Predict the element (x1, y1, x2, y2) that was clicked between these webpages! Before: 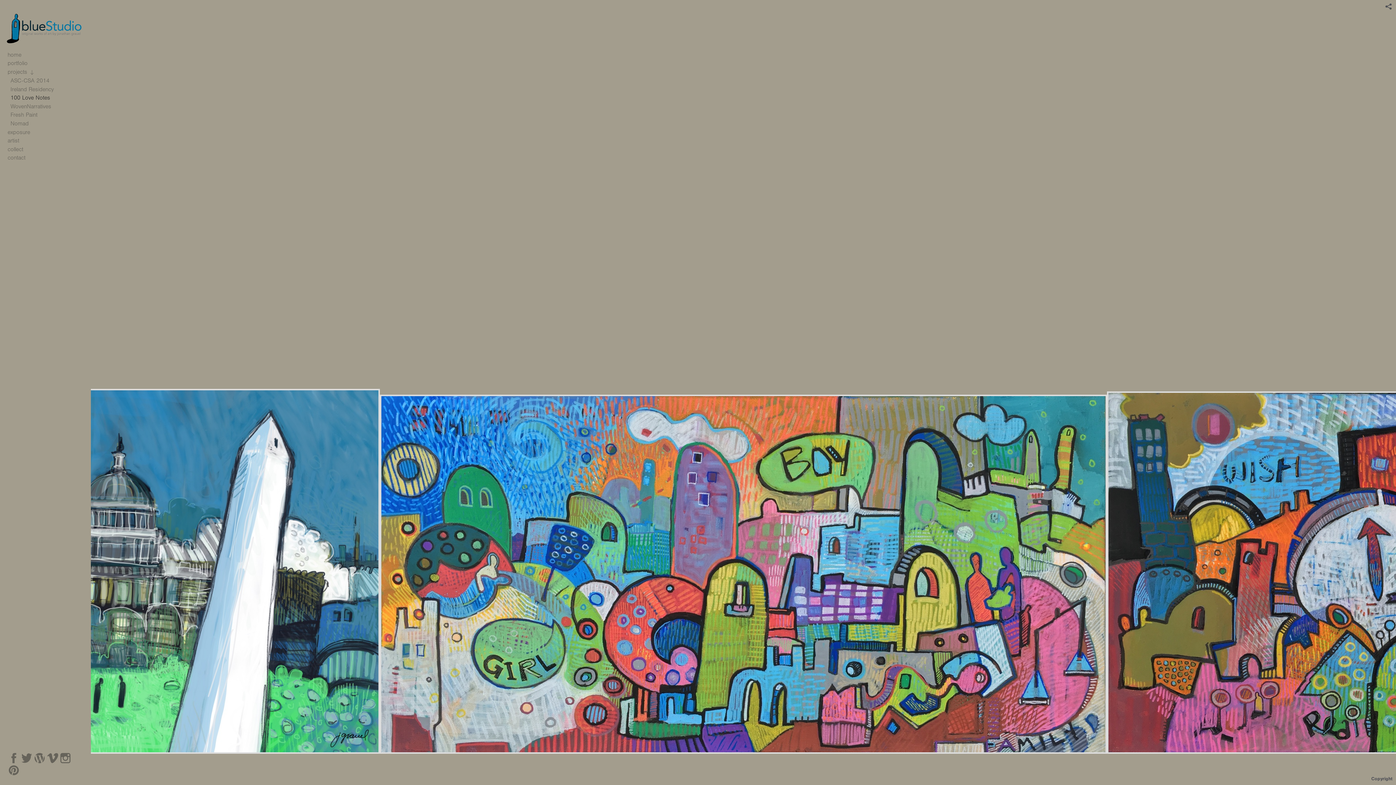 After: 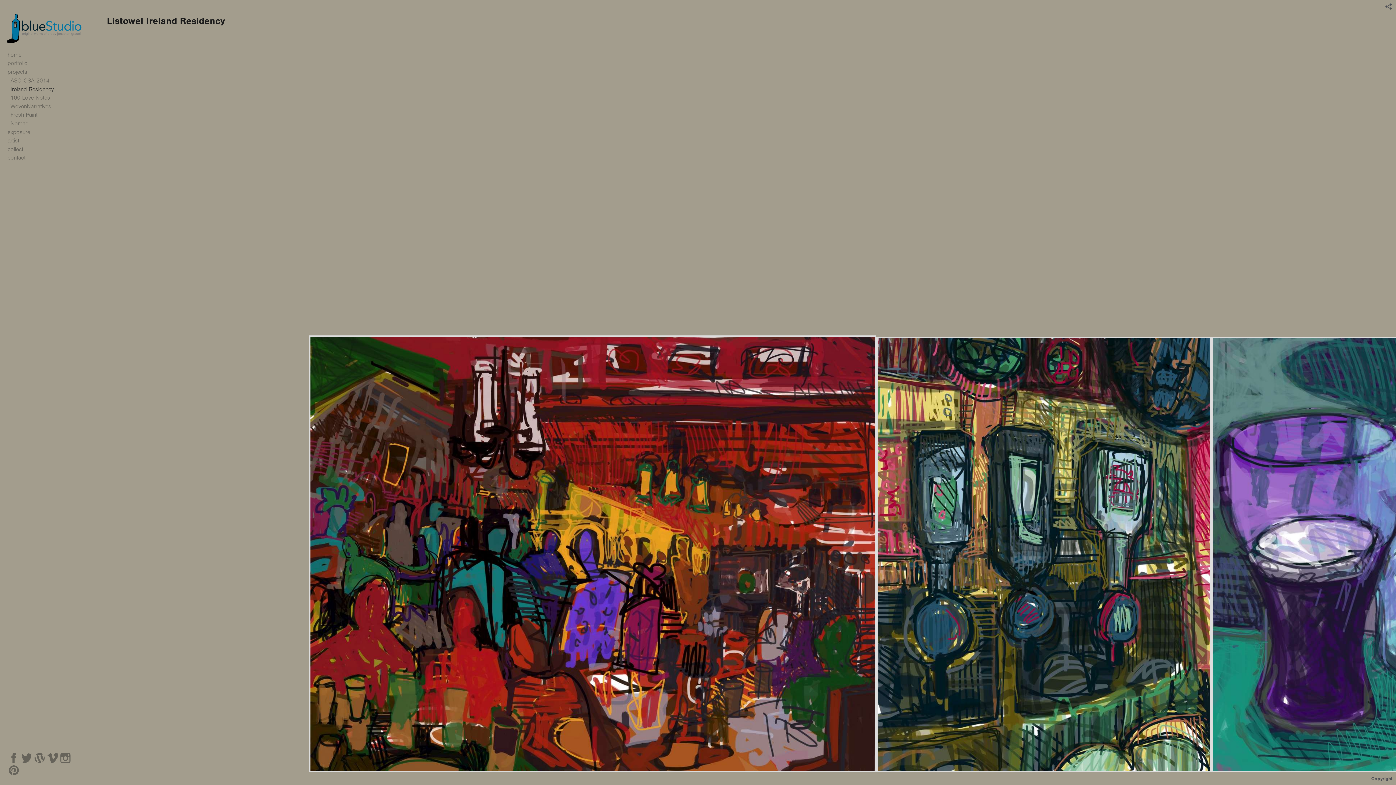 Action: bbox: (8, 85, 85, 93) label: Ireland Residency